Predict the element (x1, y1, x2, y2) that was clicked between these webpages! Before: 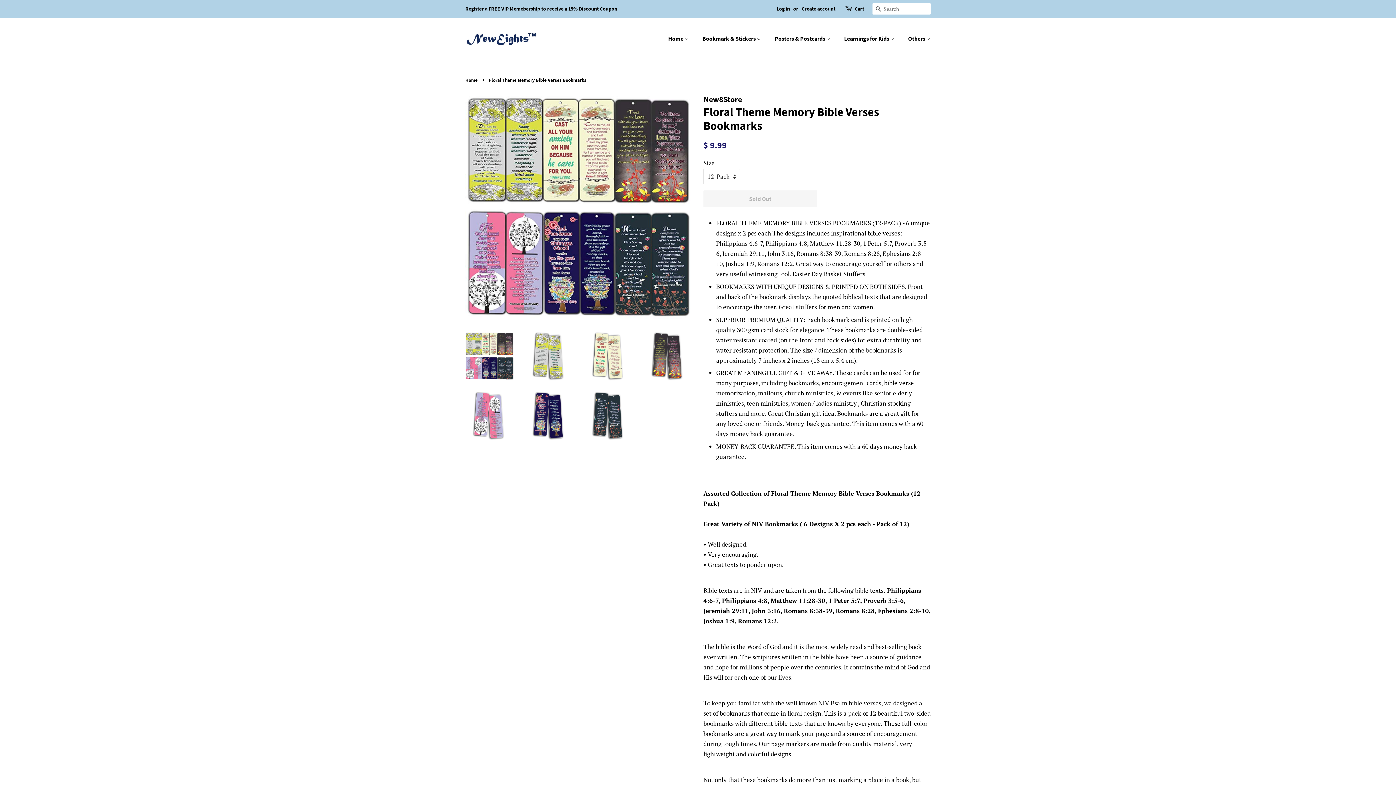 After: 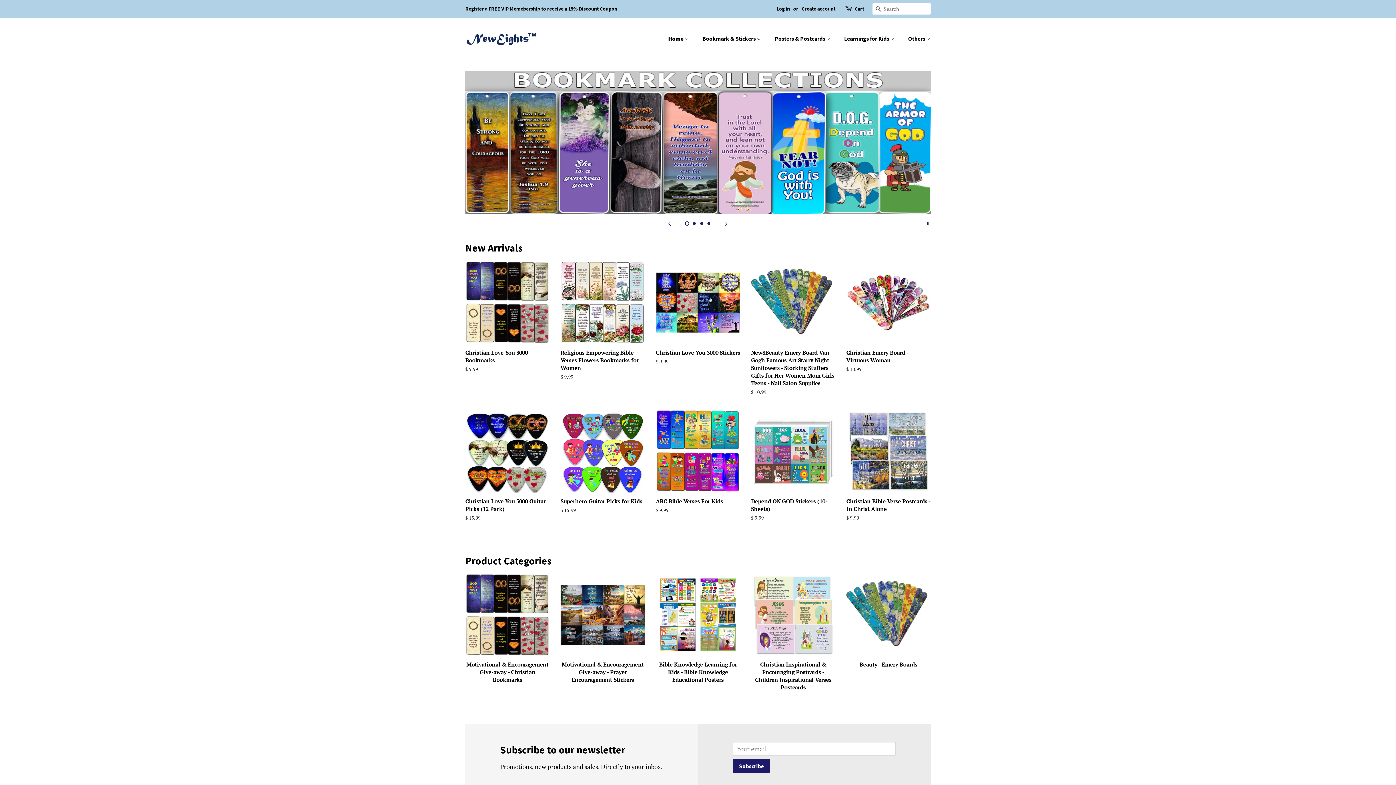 Action: label: Home  bbox: (668, 31, 696, 46)